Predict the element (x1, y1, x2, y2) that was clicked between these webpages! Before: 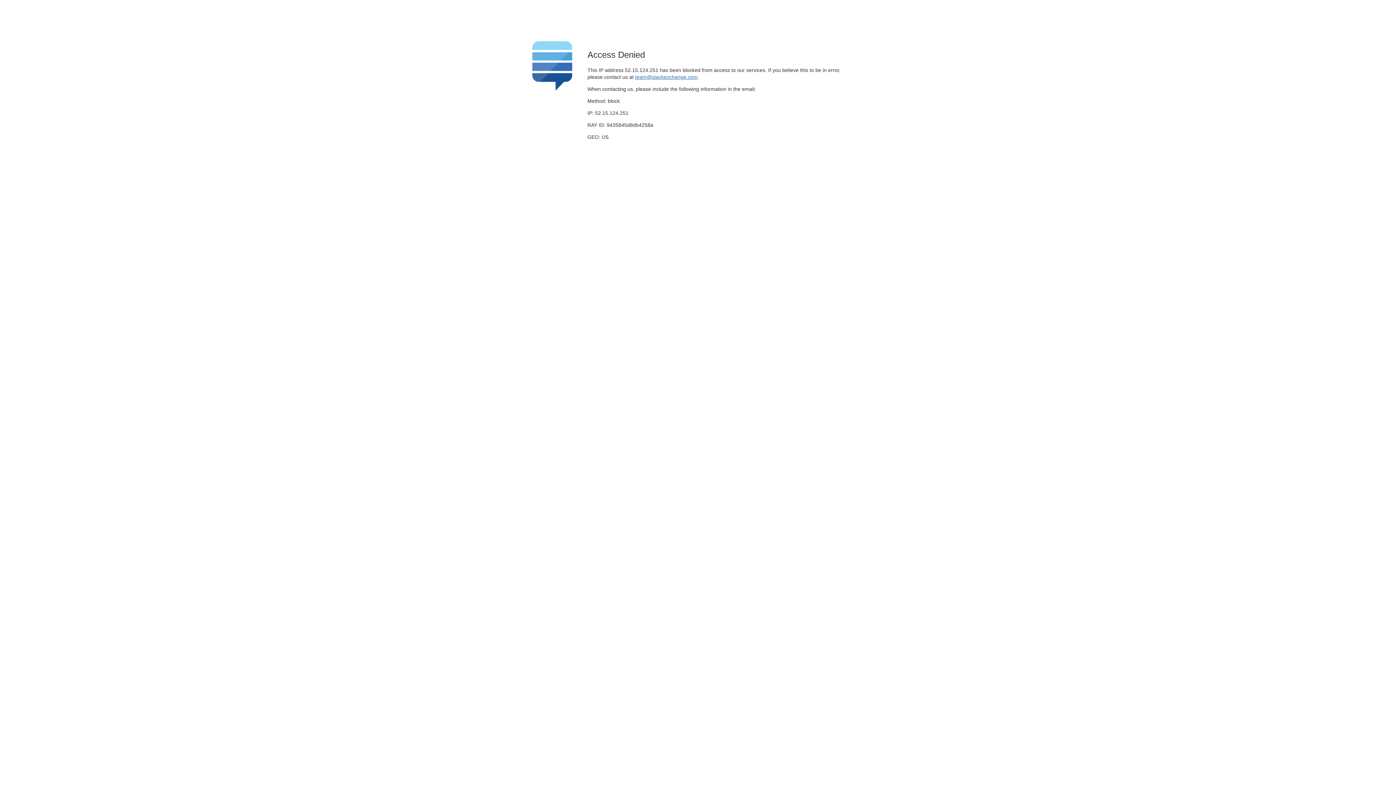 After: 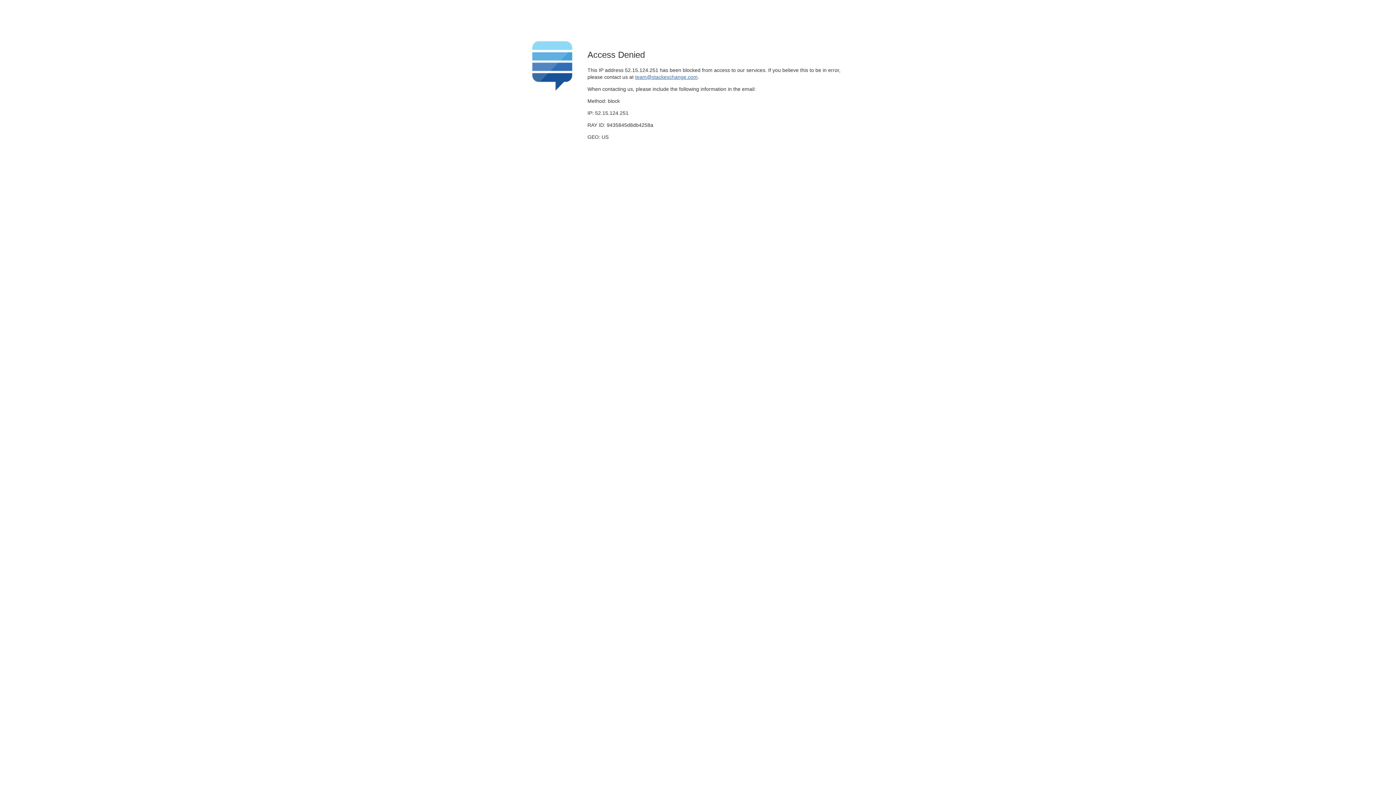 Action: label: team@stackexchange.com bbox: (635, 74, 697, 79)